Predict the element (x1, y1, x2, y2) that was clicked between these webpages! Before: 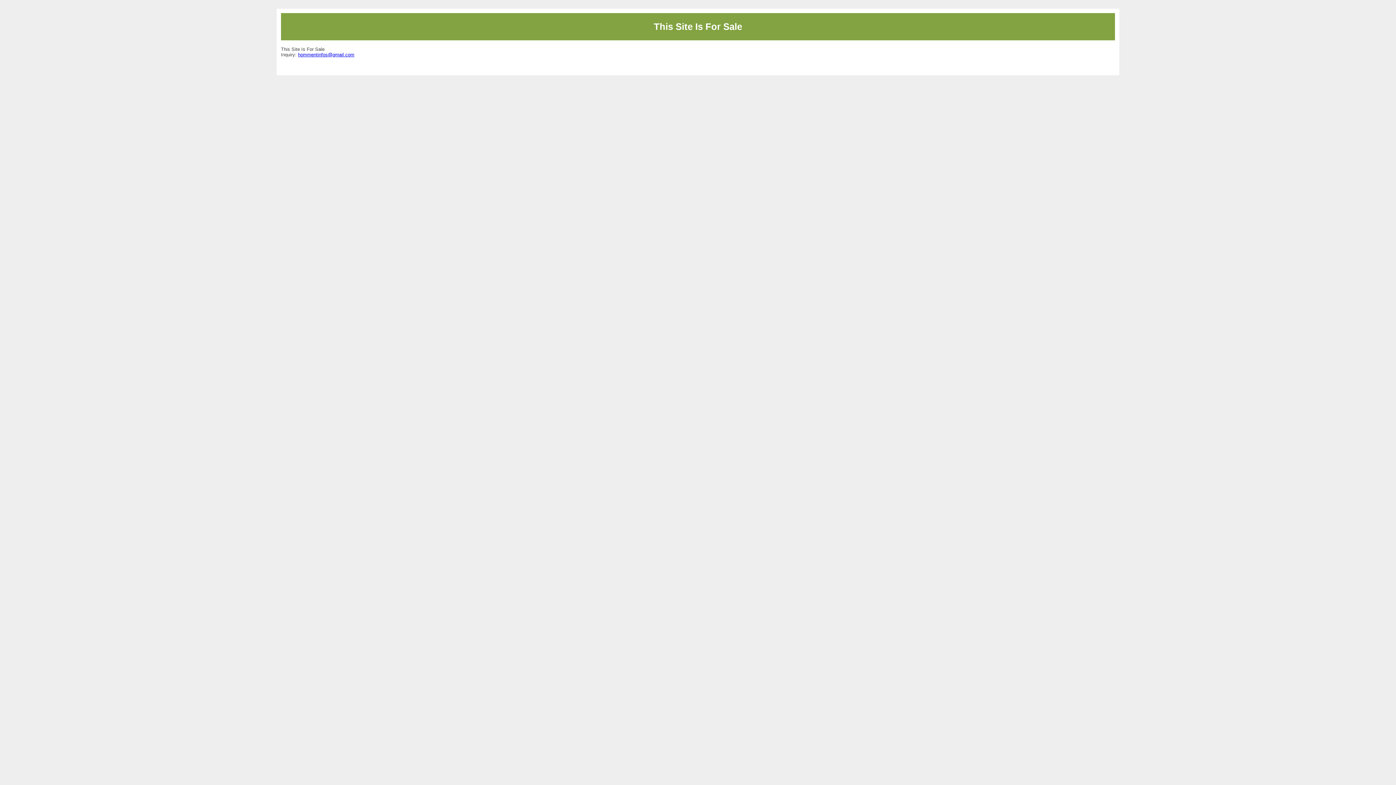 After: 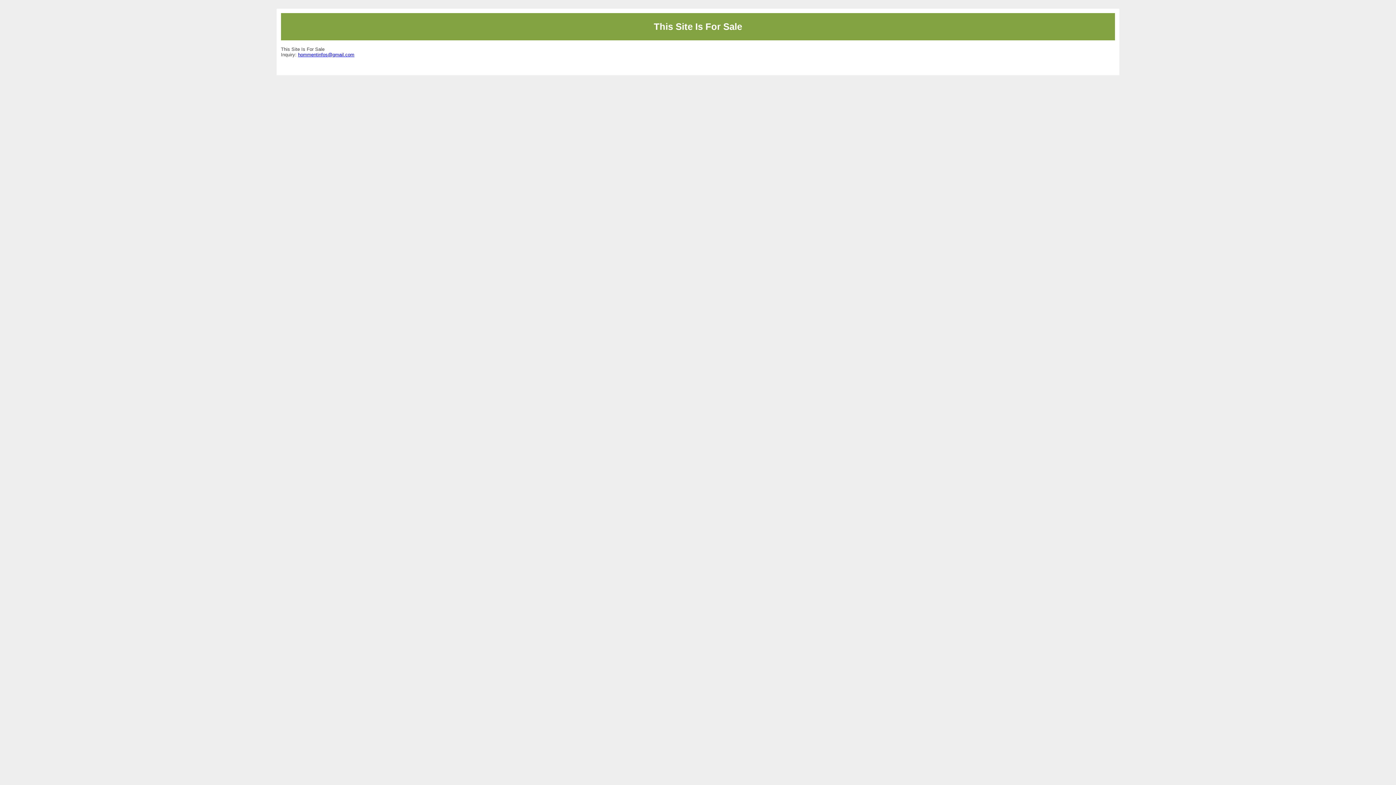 Action: label: hommentinfos@gmail.com bbox: (298, 52, 354, 57)